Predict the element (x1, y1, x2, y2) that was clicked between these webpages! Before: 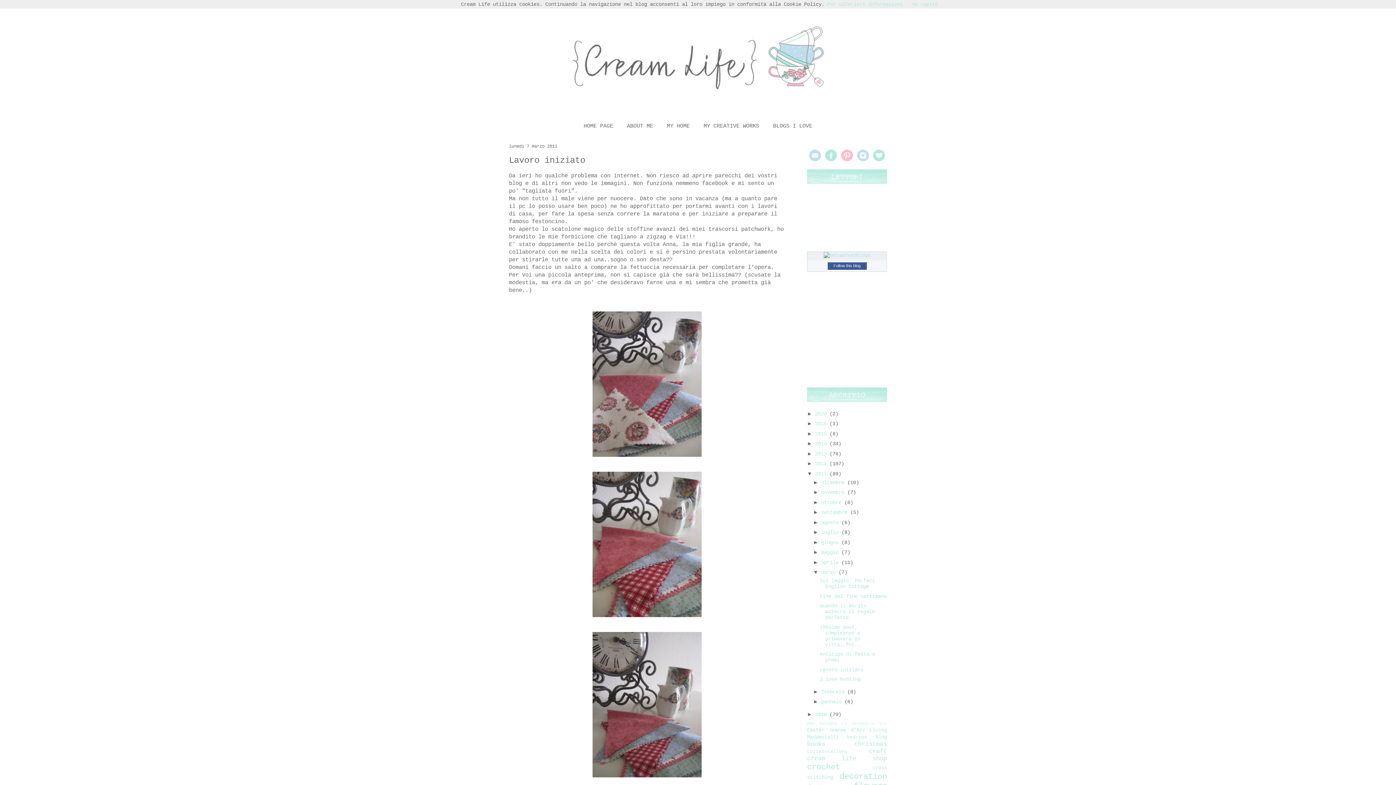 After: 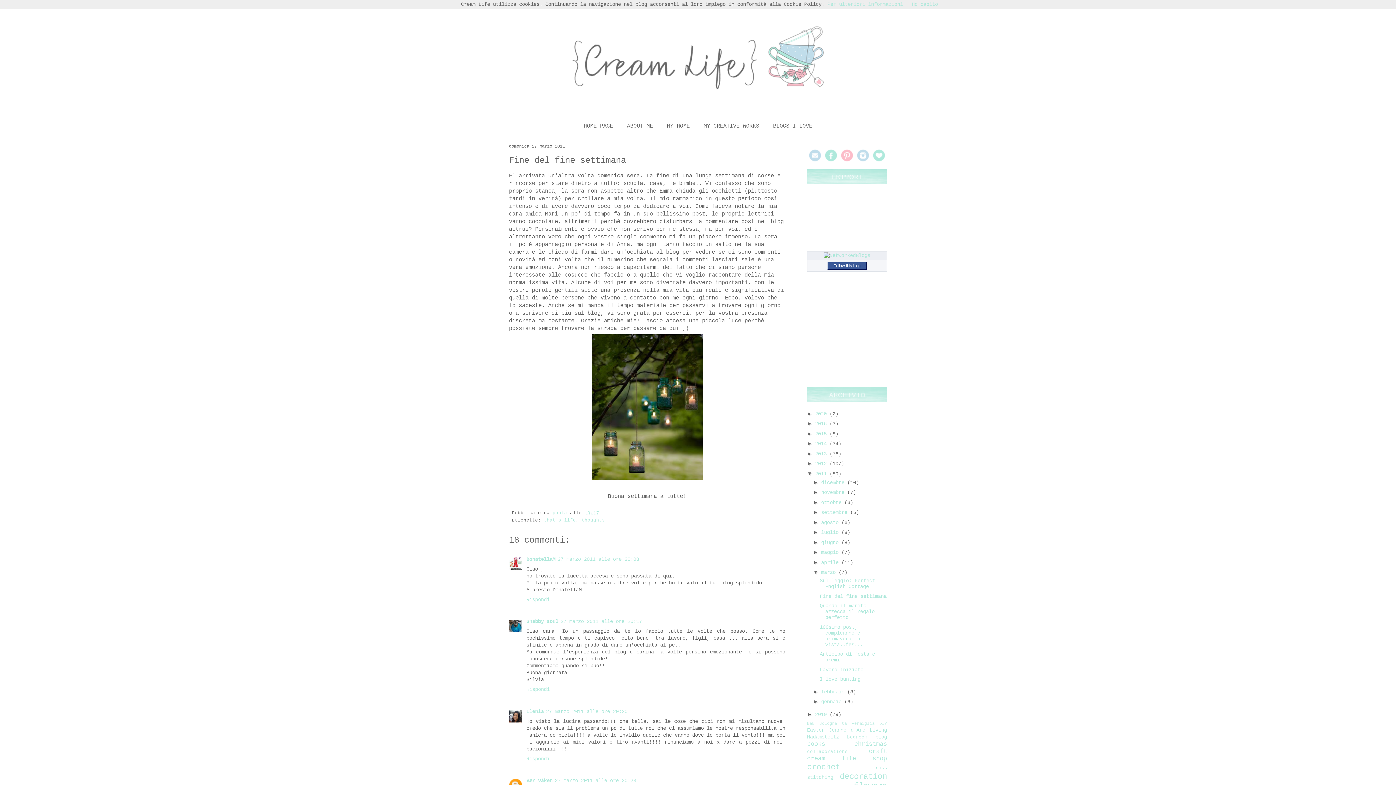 Action: bbox: (819, 593, 886, 599) label: Fine del fine settimana